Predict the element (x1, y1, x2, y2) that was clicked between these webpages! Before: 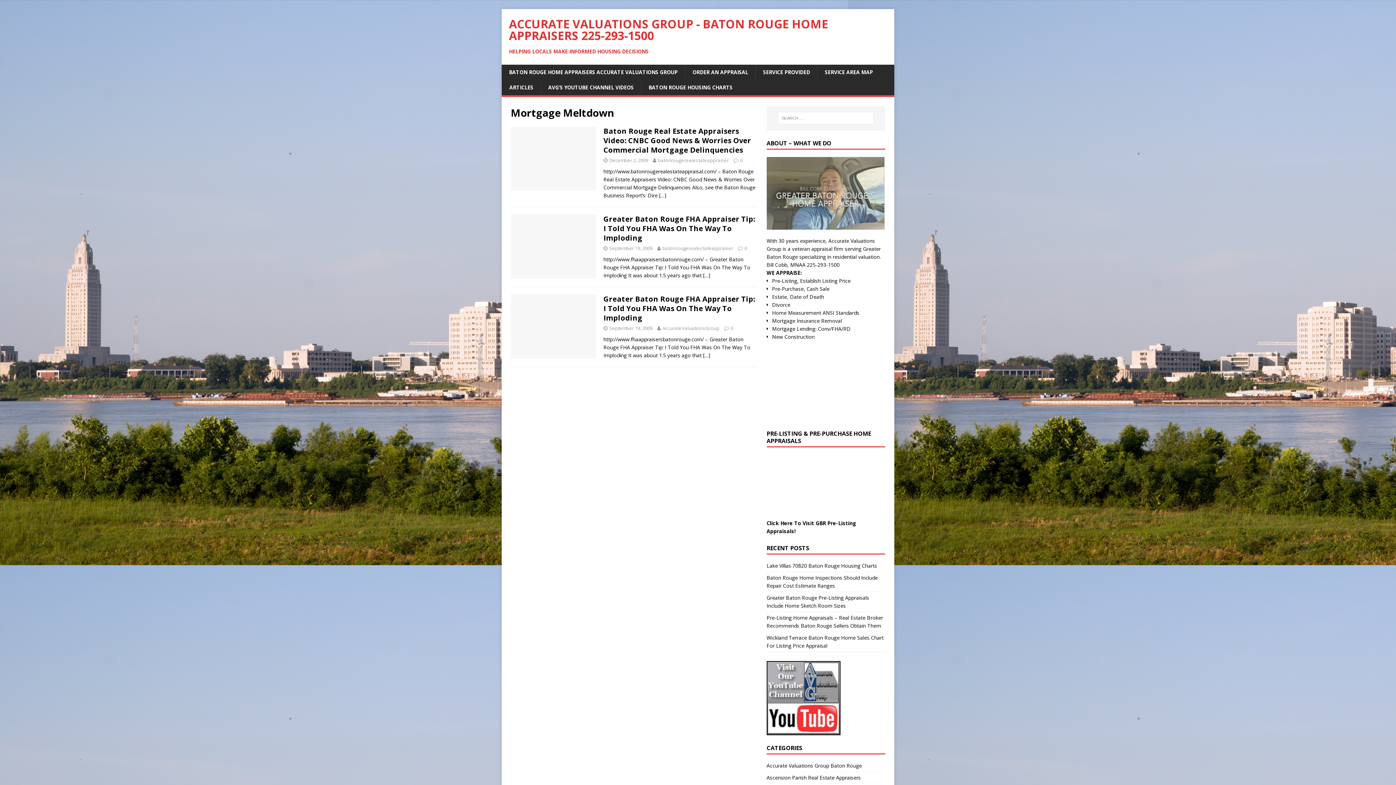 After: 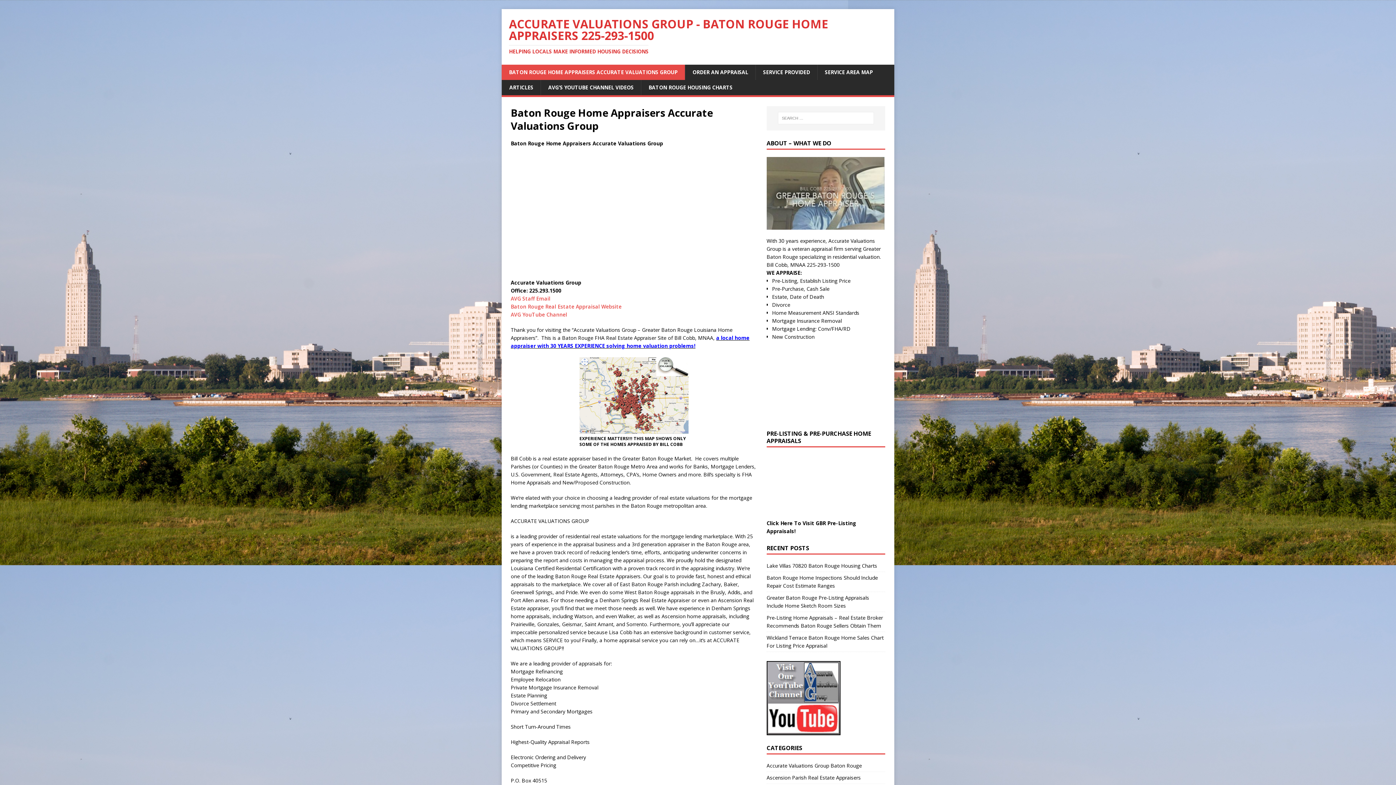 Action: bbox: (501, 64, 685, 80) label: BATON ROUGE HOME APPRAISERS ACCURATE VALUATIONS GROUP